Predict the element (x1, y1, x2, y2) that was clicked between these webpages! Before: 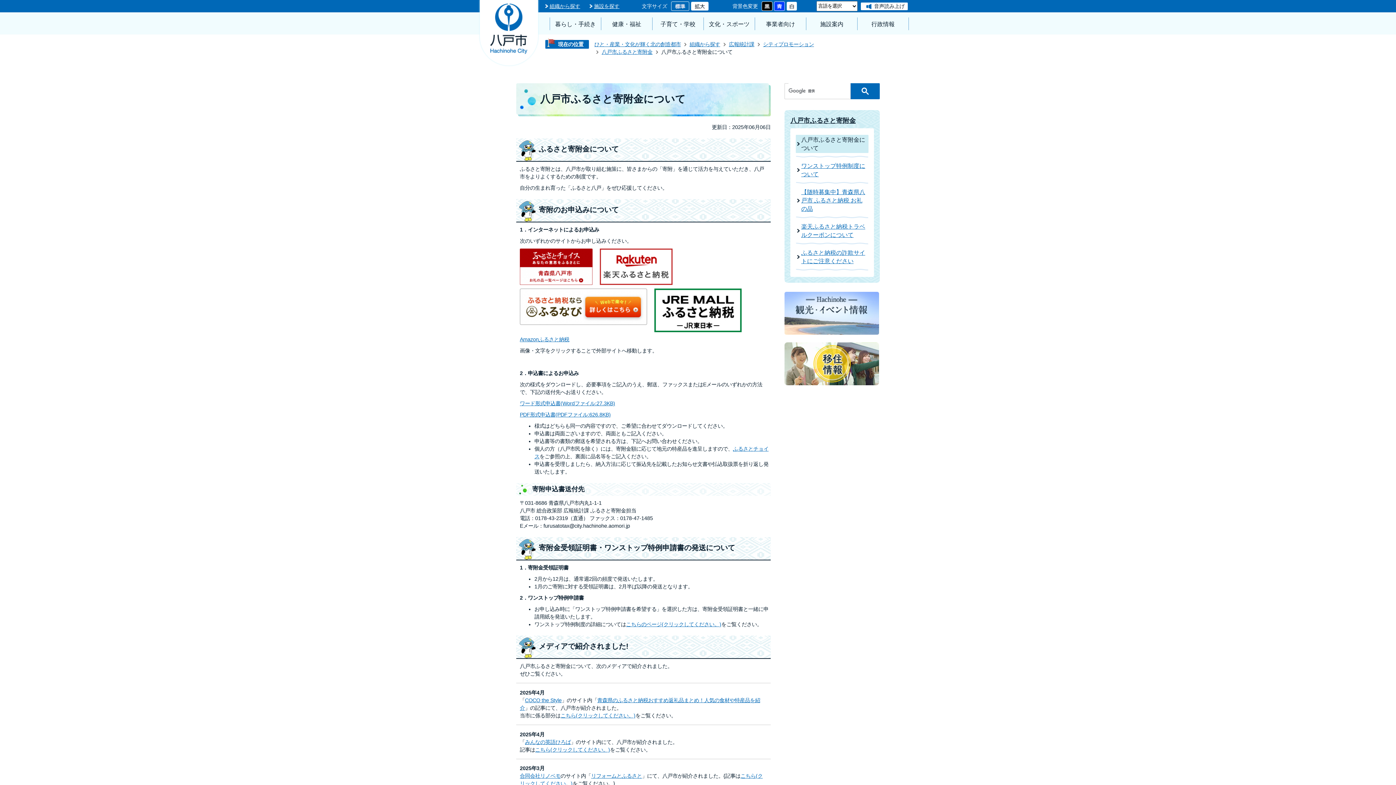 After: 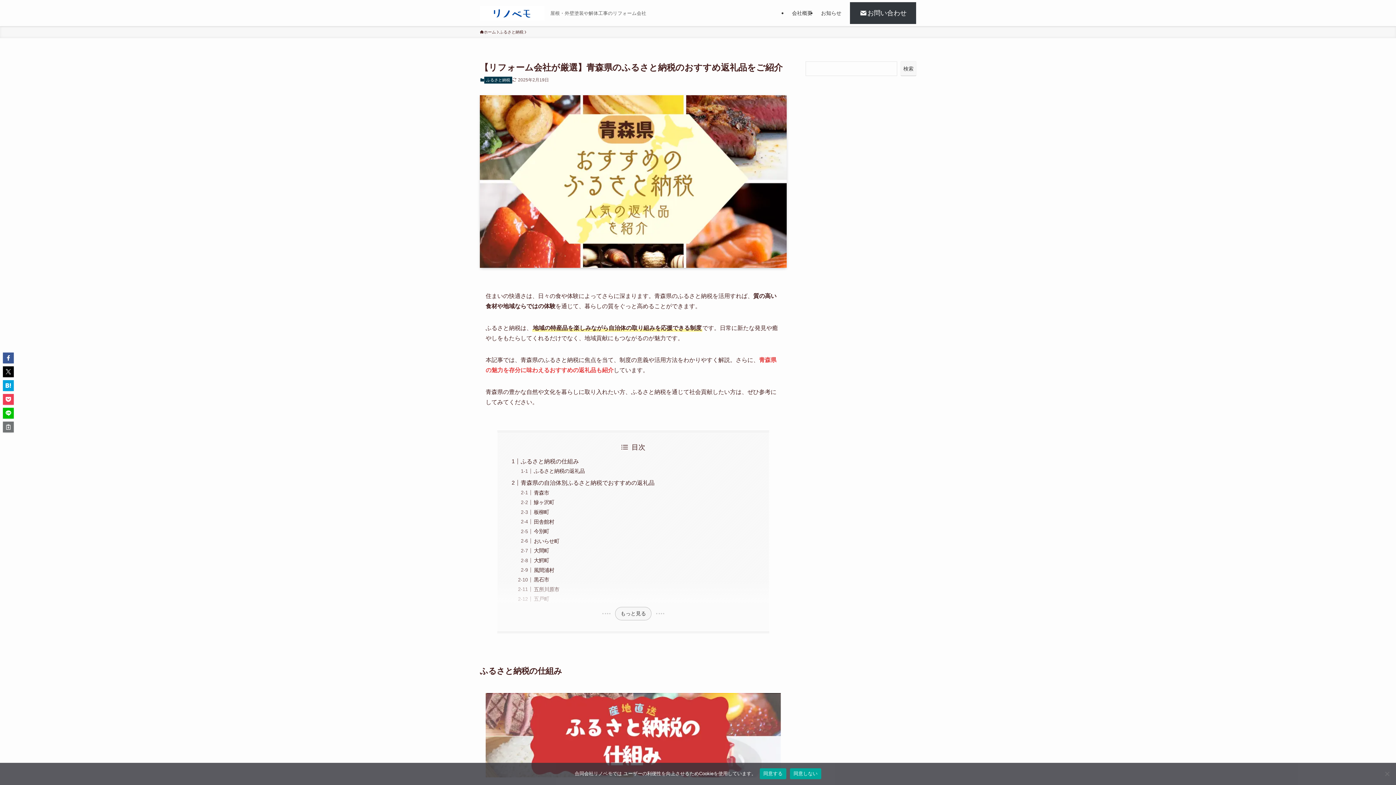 Action: bbox: (616, 773, 642, 779) label: とふるさと